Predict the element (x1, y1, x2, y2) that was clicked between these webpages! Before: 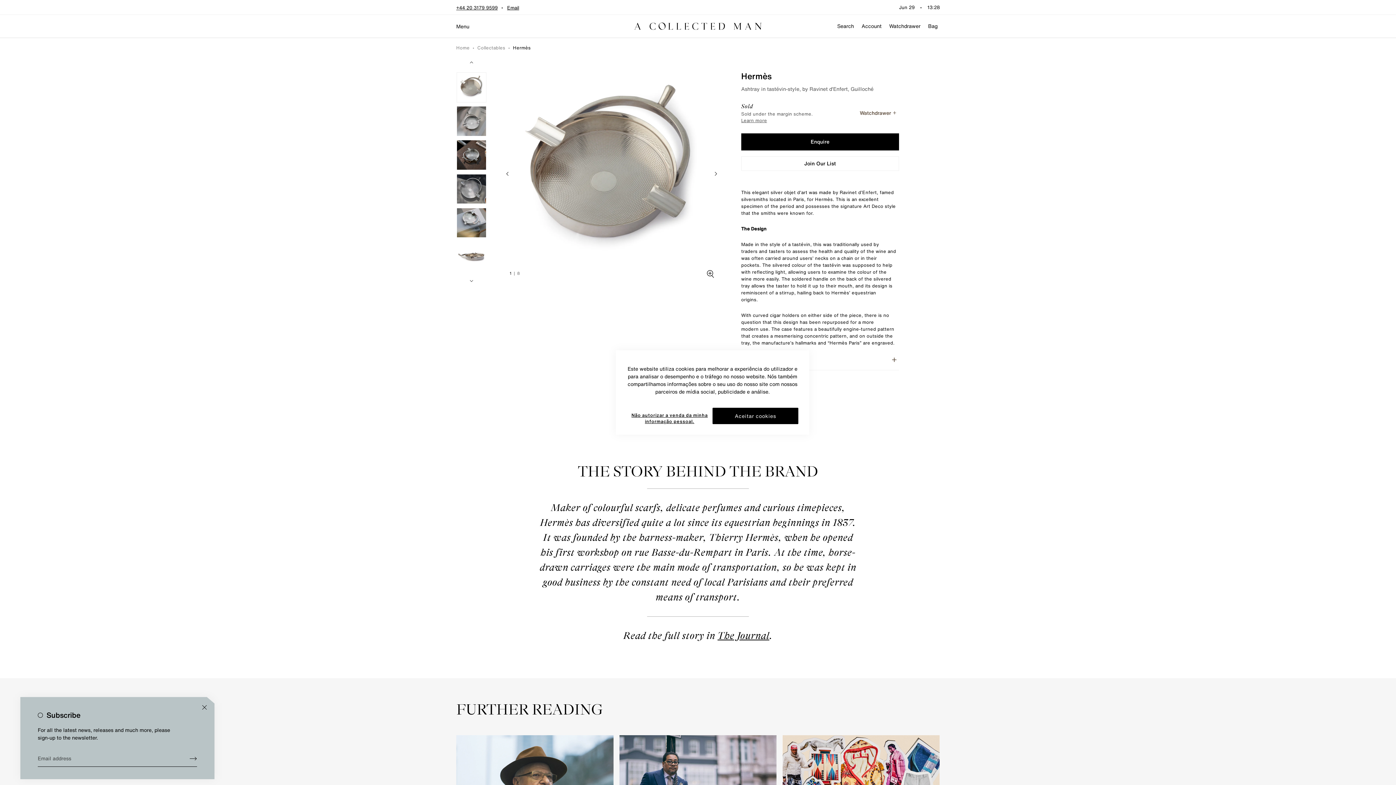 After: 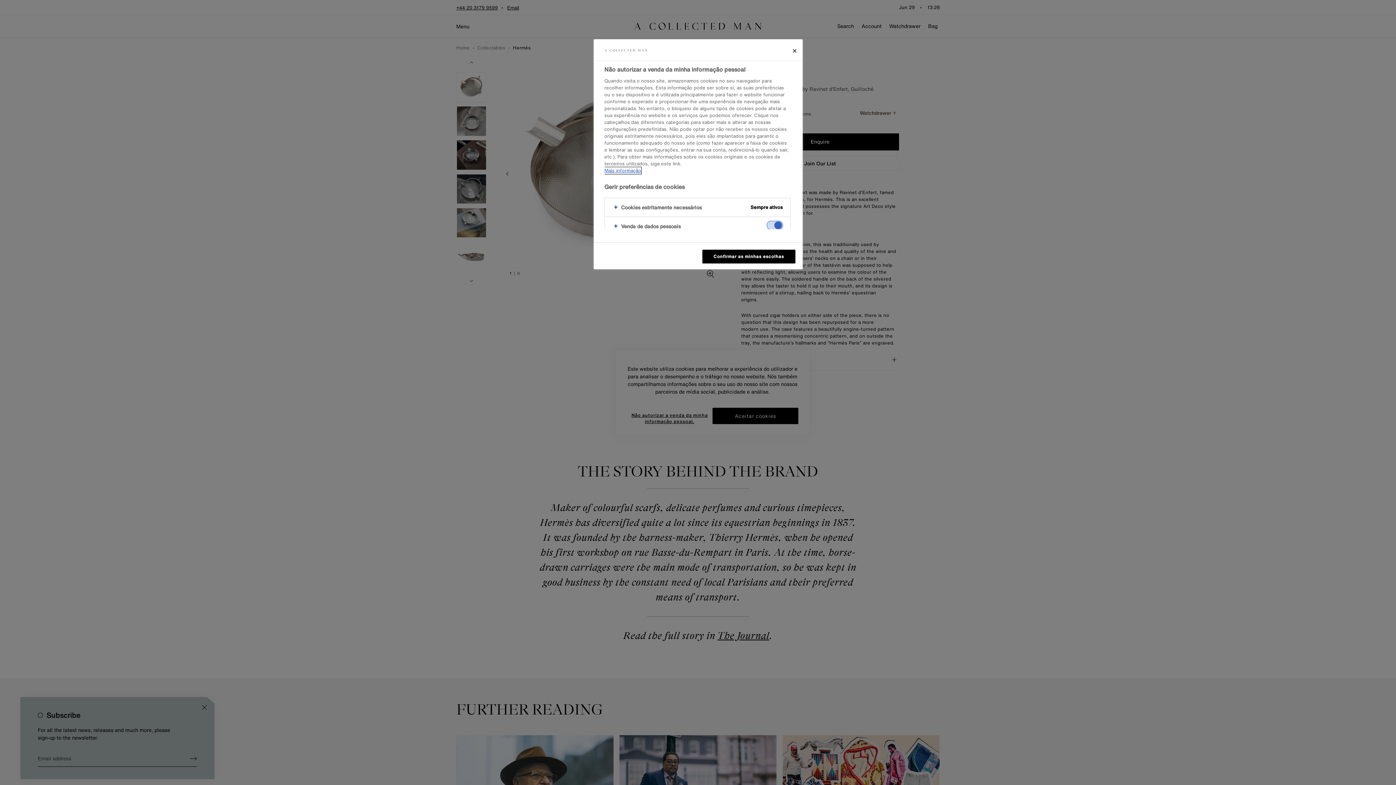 Action: label: Não autorizar a venda da minha informação pessoal. bbox: (626, 408, 712, 429)